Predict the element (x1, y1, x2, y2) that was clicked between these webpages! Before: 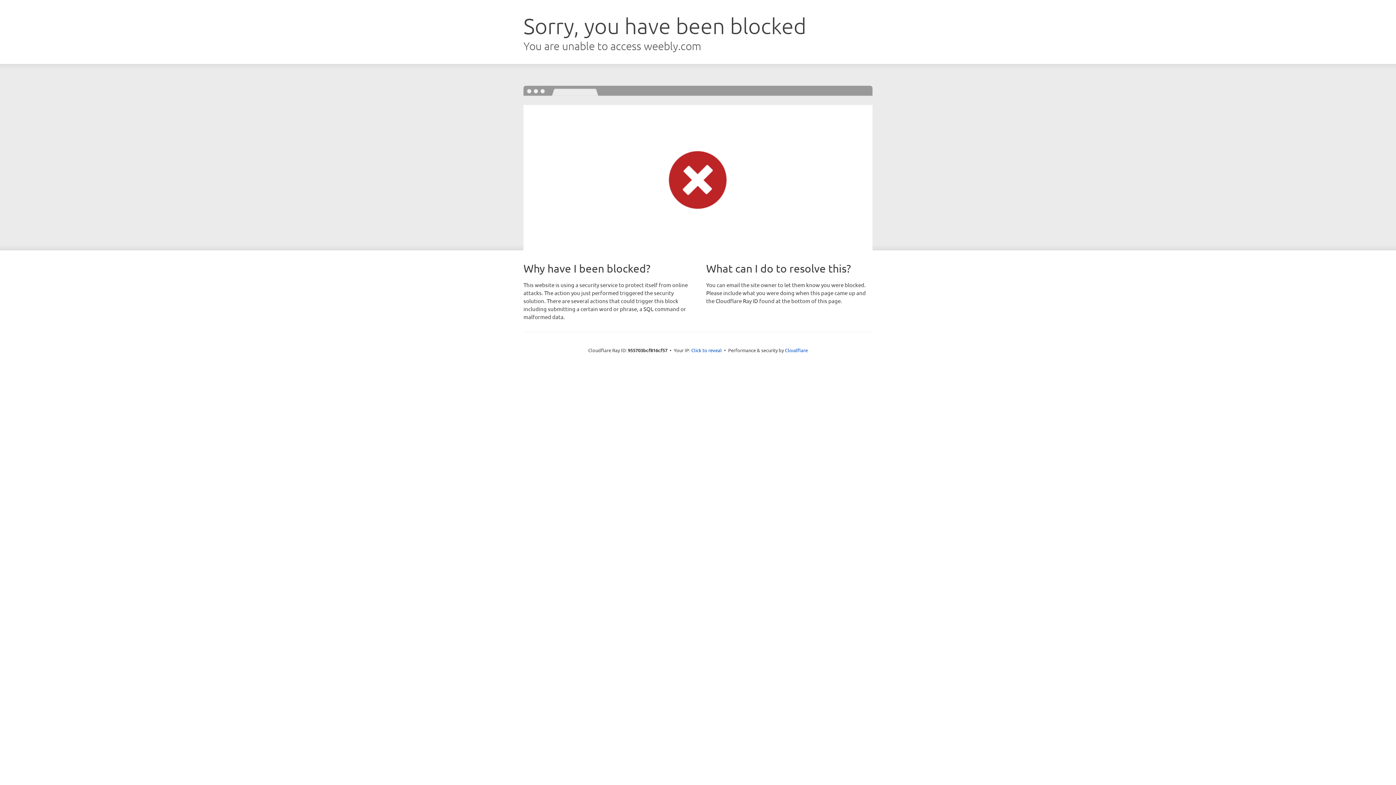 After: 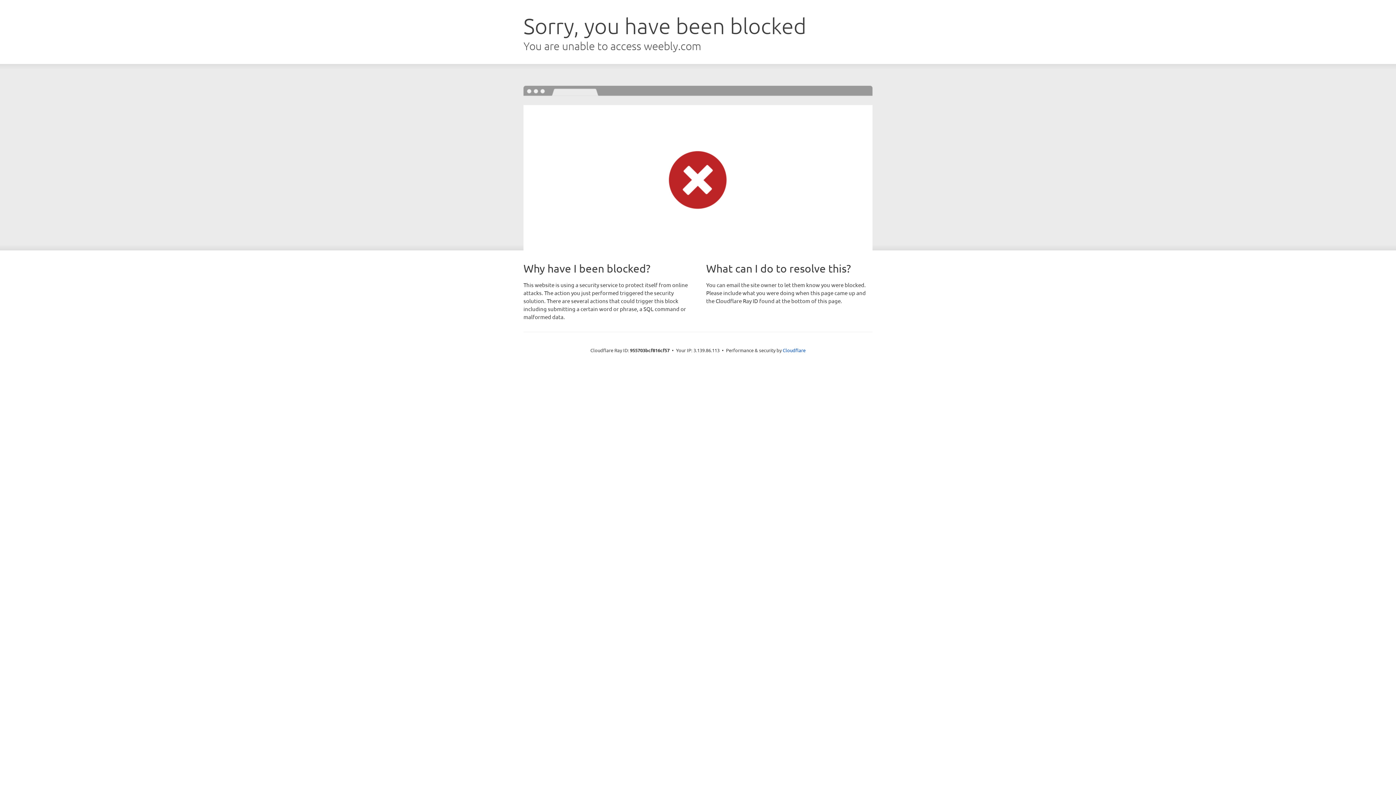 Action: bbox: (691, 346, 722, 353) label: Click to reveal